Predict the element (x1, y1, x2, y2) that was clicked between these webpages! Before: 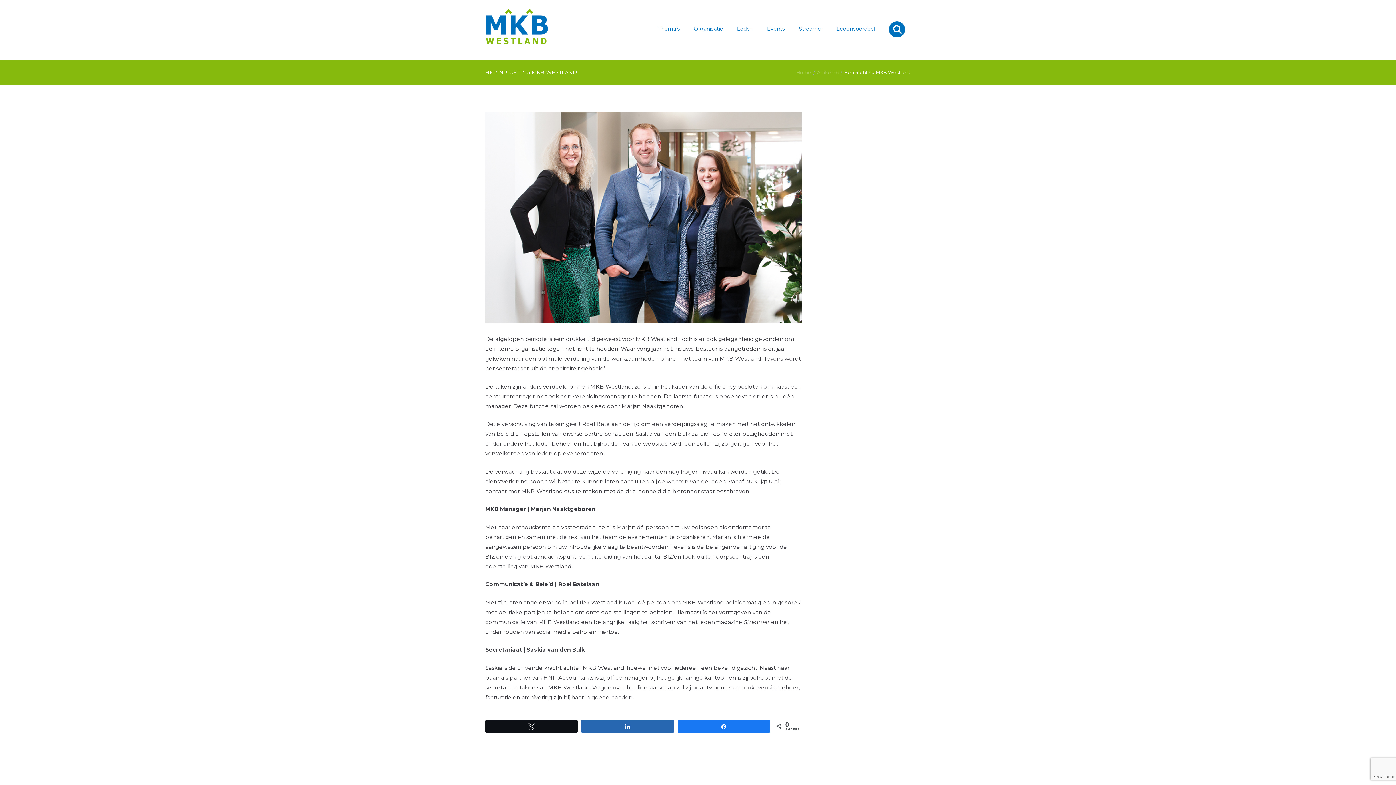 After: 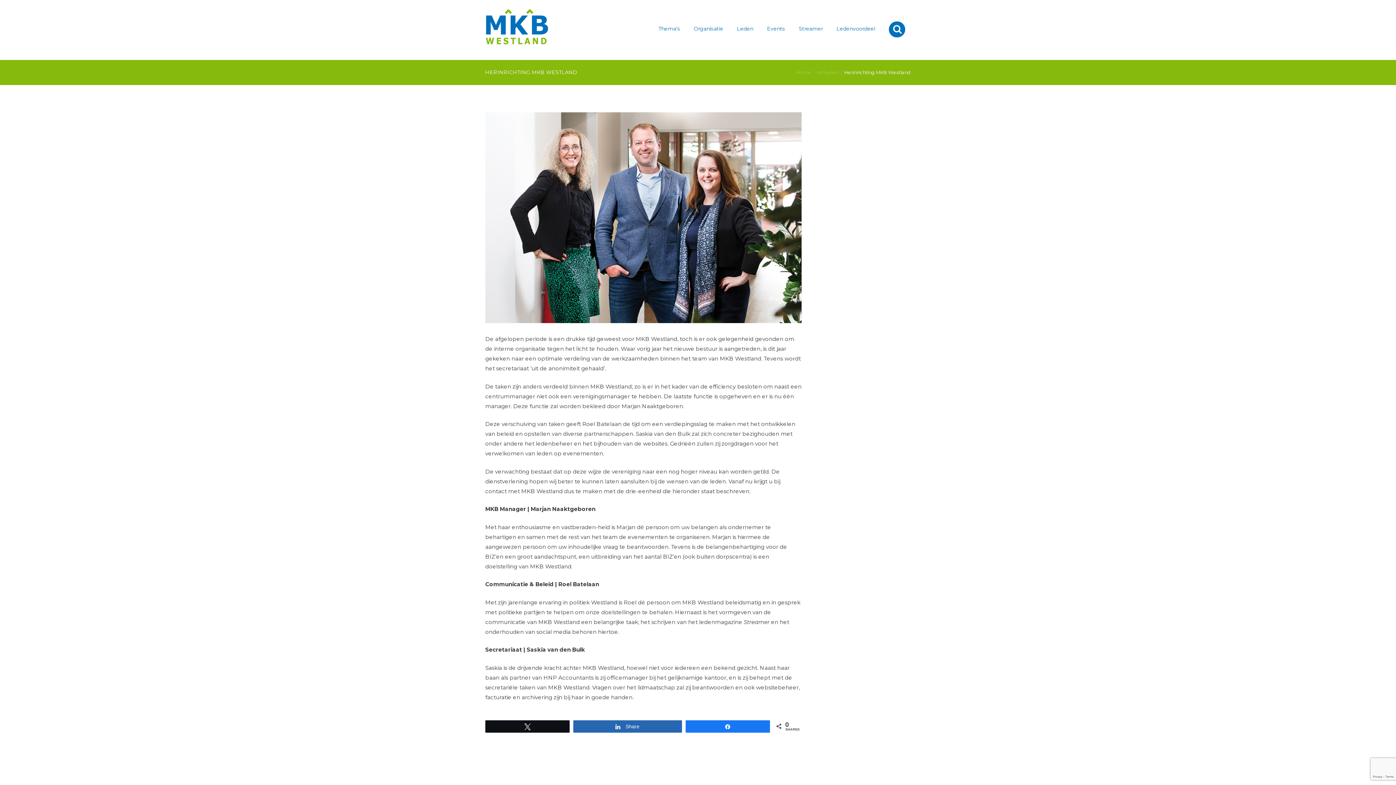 Action: label: Share bbox: (581, 721, 673, 731)